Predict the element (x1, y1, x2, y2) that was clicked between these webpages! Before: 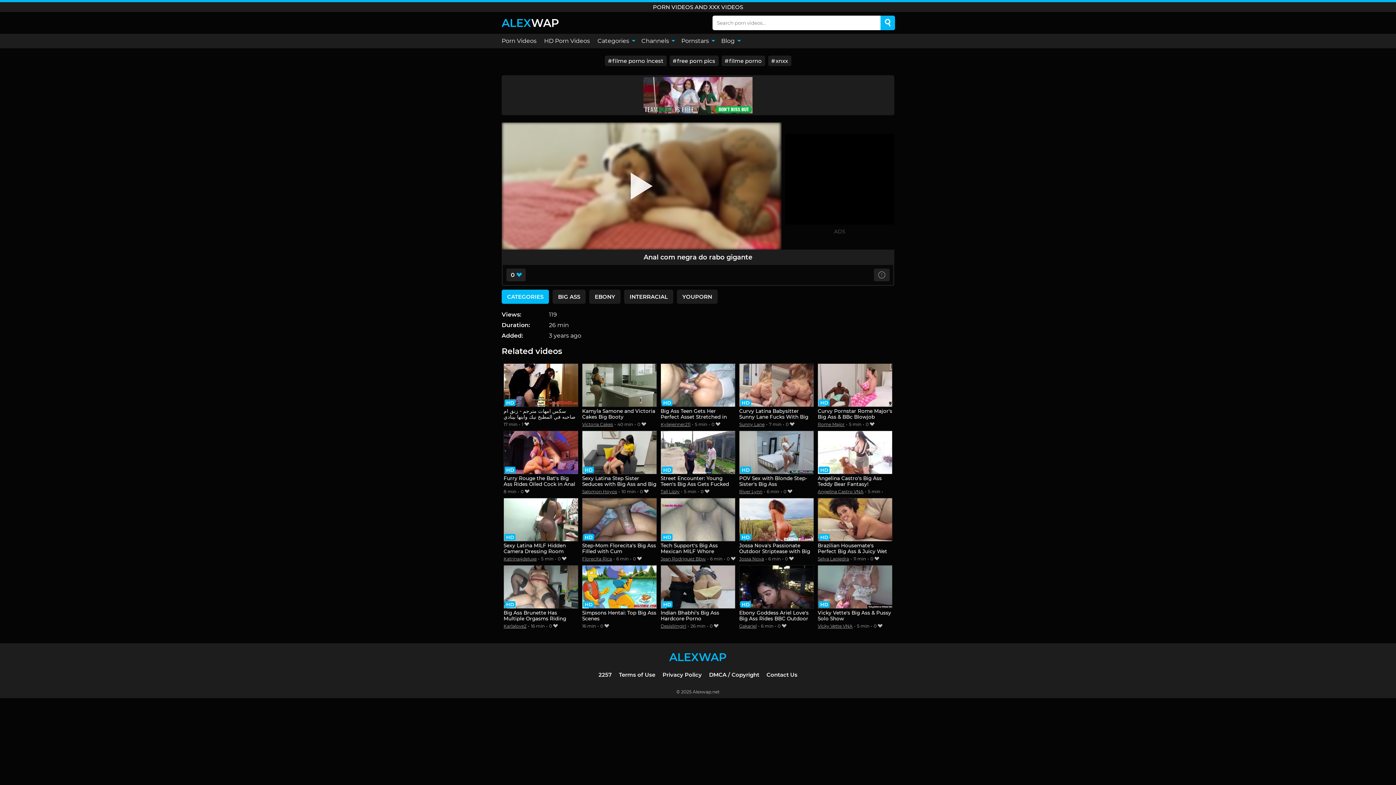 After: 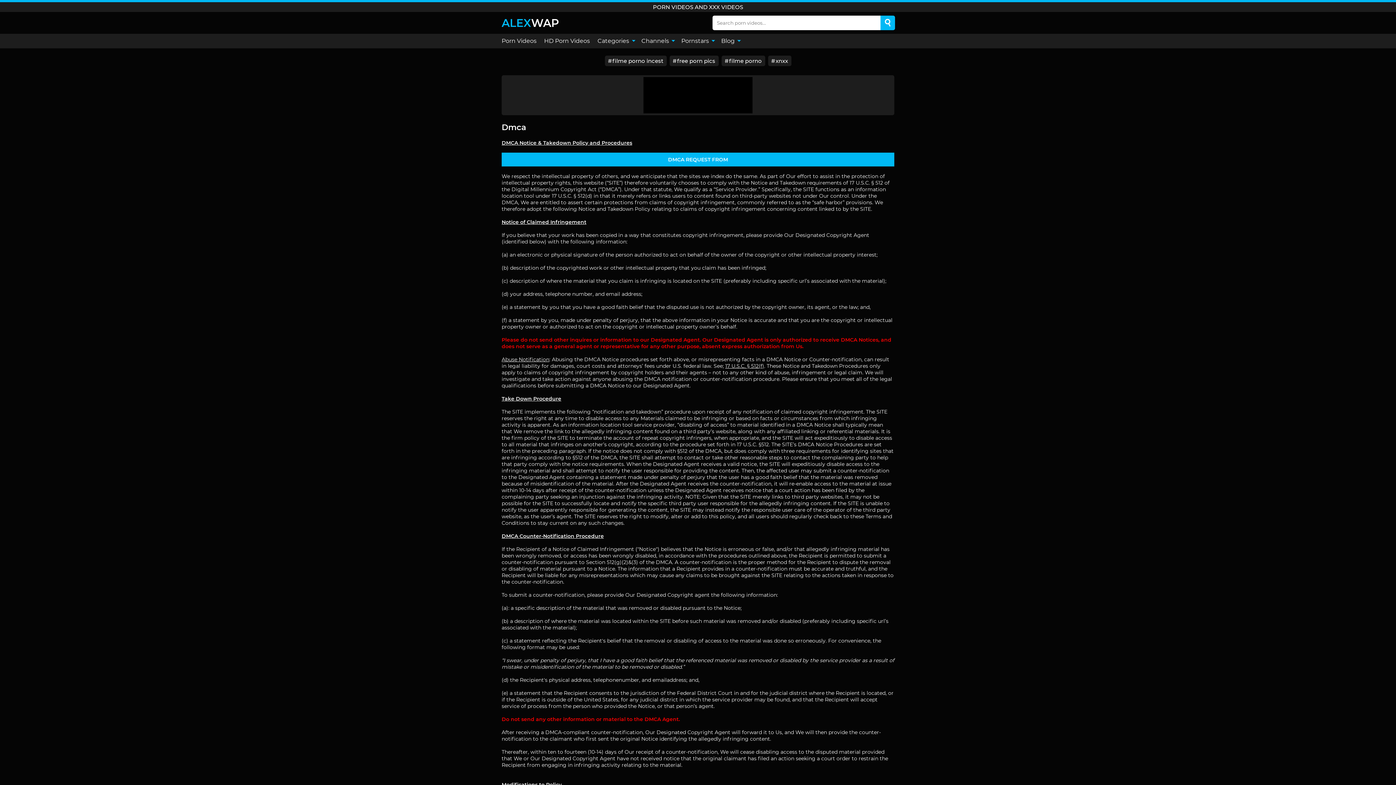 Action: label: DMCA / Copyright bbox: (709, 671, 759, 678)